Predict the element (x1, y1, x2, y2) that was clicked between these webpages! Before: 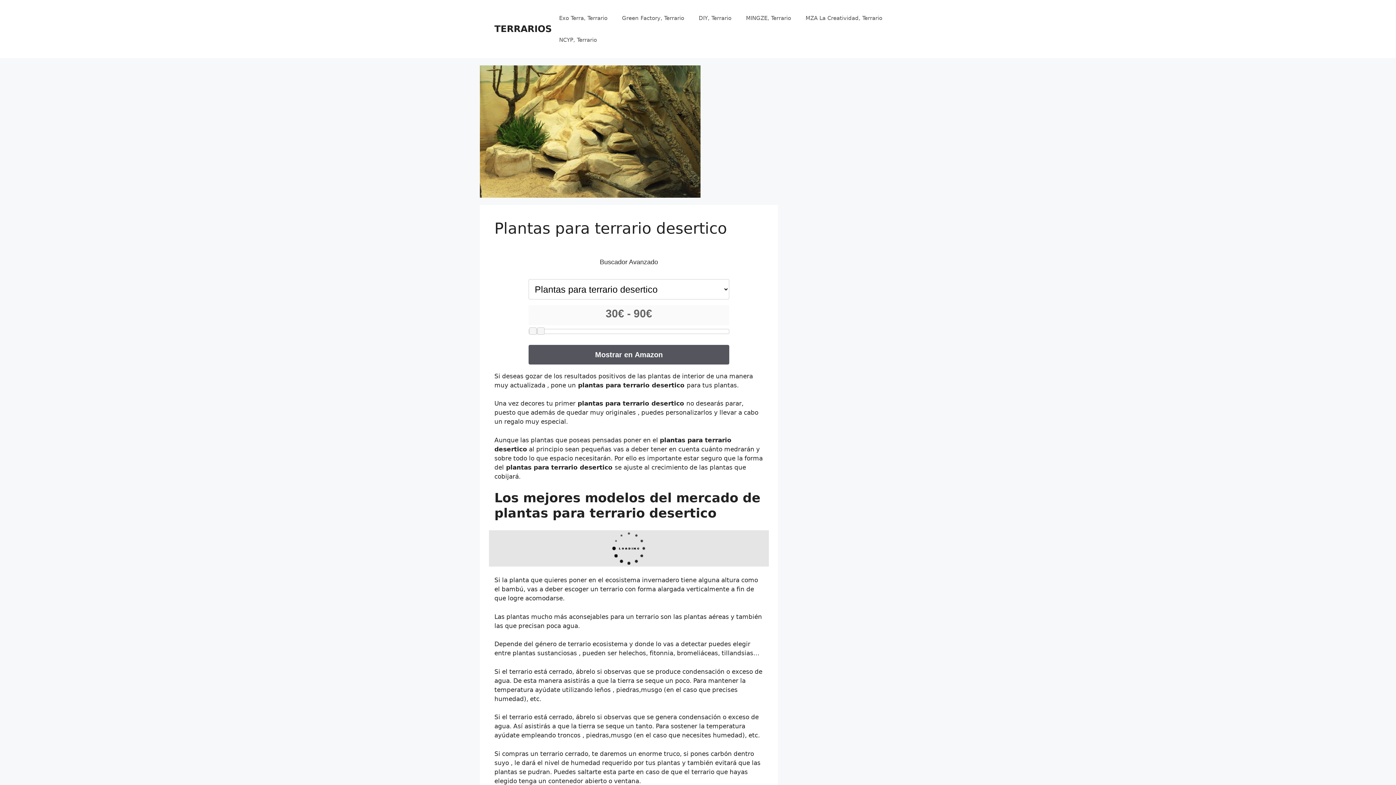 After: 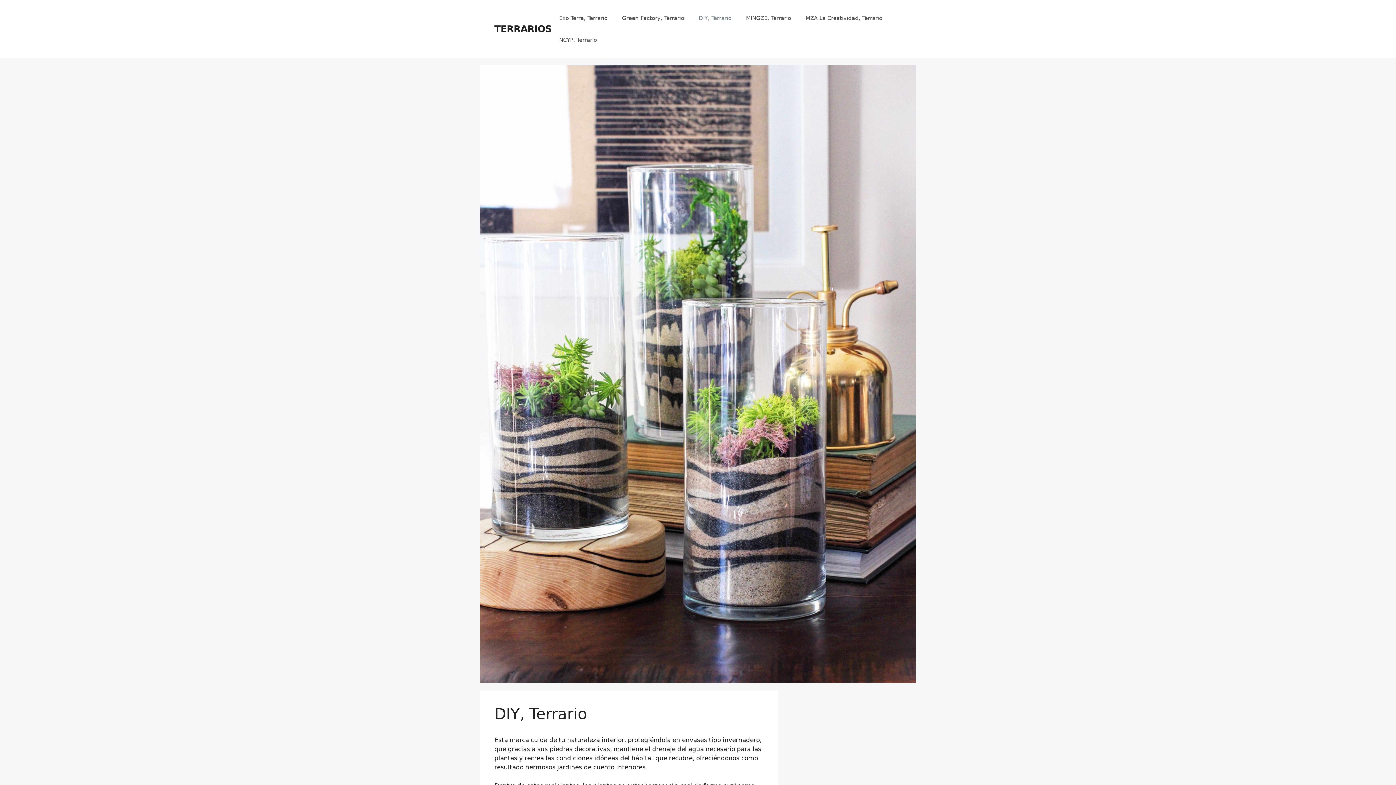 Action: bbox: (691, 7, 738, 29) label: DIY, Terrario